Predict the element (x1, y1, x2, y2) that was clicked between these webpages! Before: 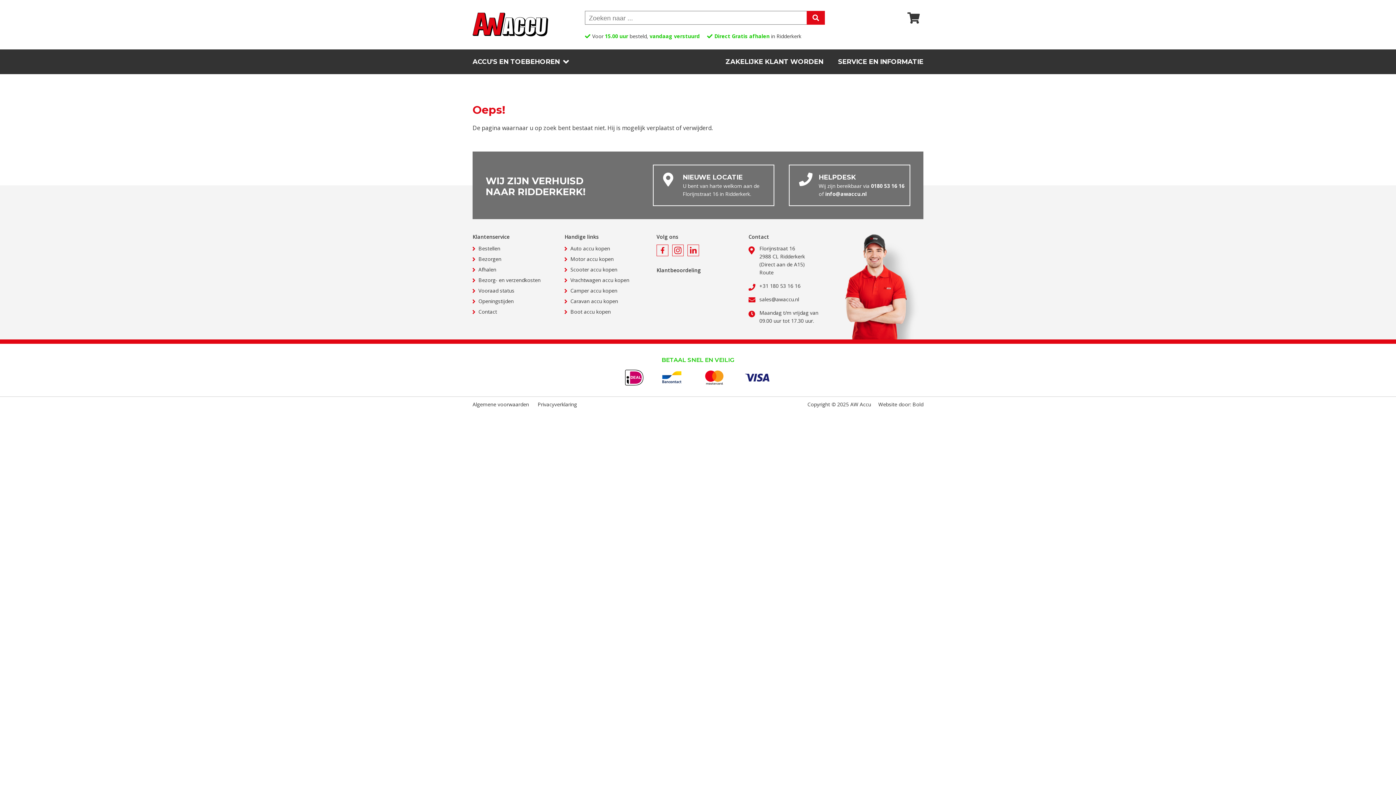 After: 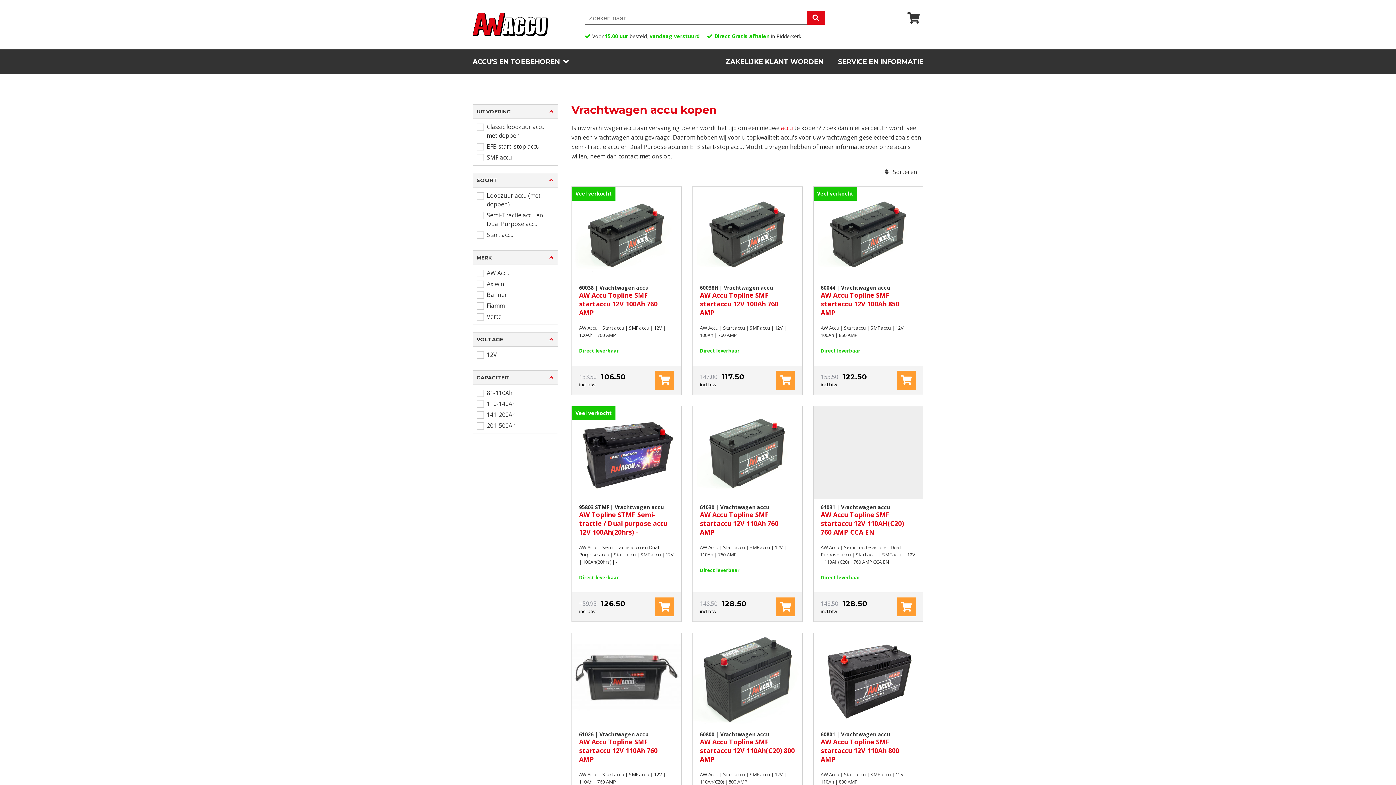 Action: label: Vrachtwagen accu kopen bbox: (564, 276, 647, 286)